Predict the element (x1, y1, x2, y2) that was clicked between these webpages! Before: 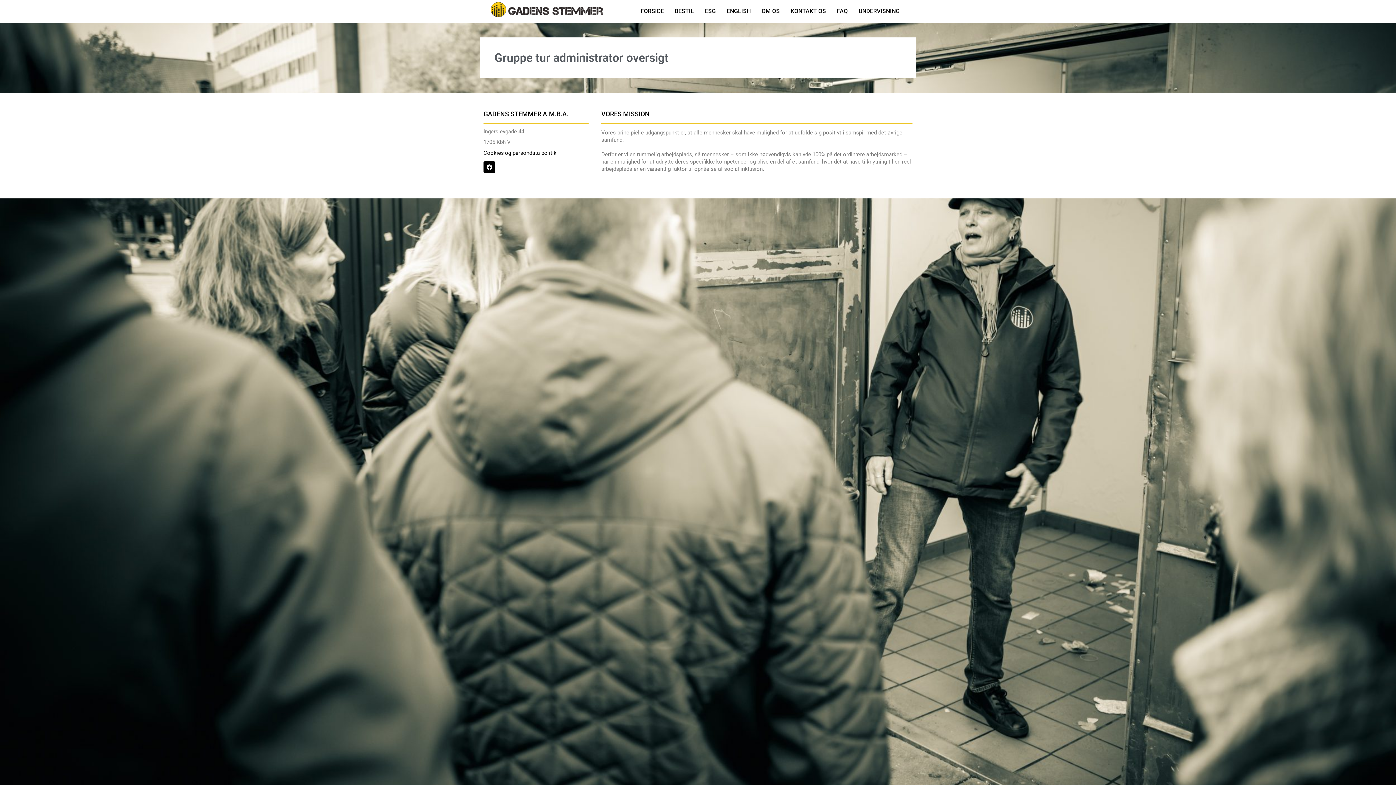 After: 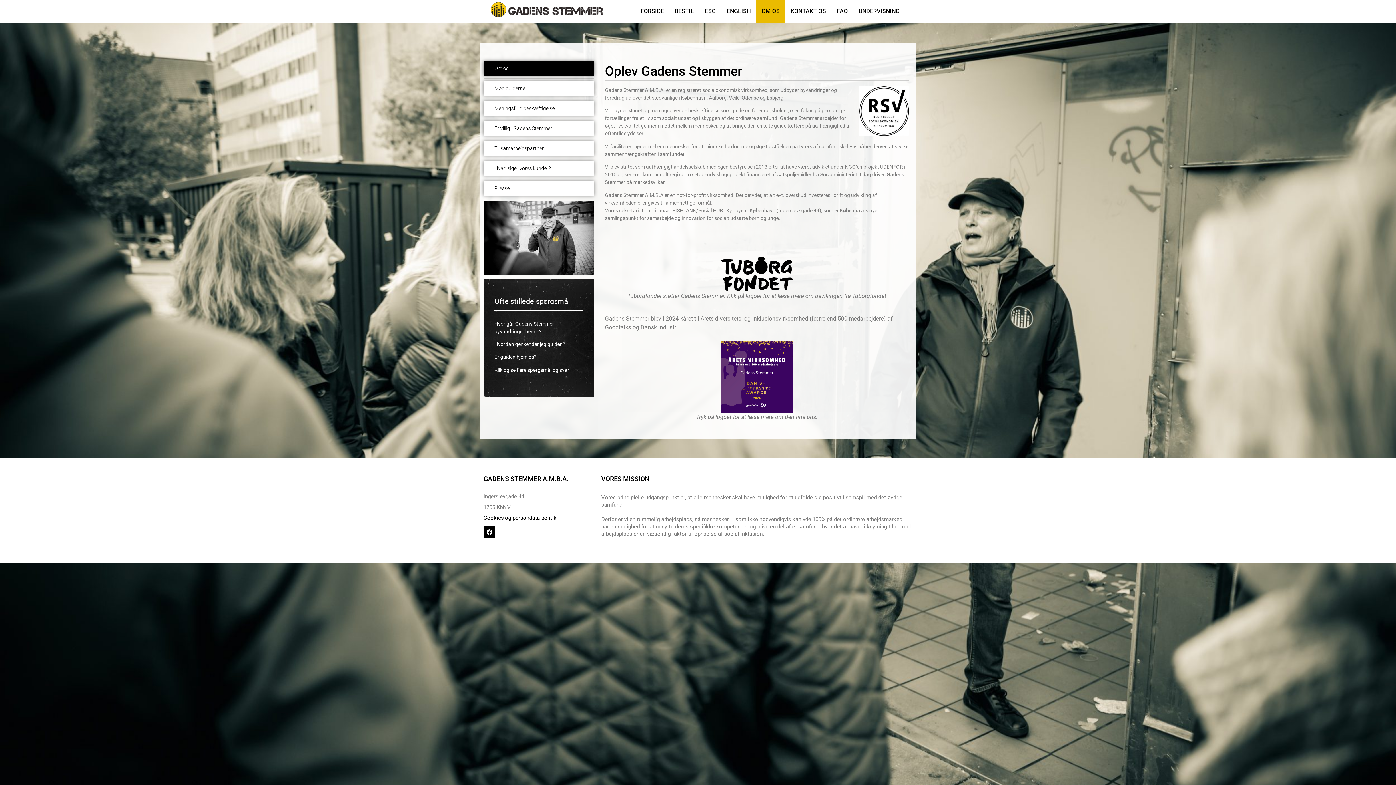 Action: bbox: (756, 0, 785, 22) label: OM OS